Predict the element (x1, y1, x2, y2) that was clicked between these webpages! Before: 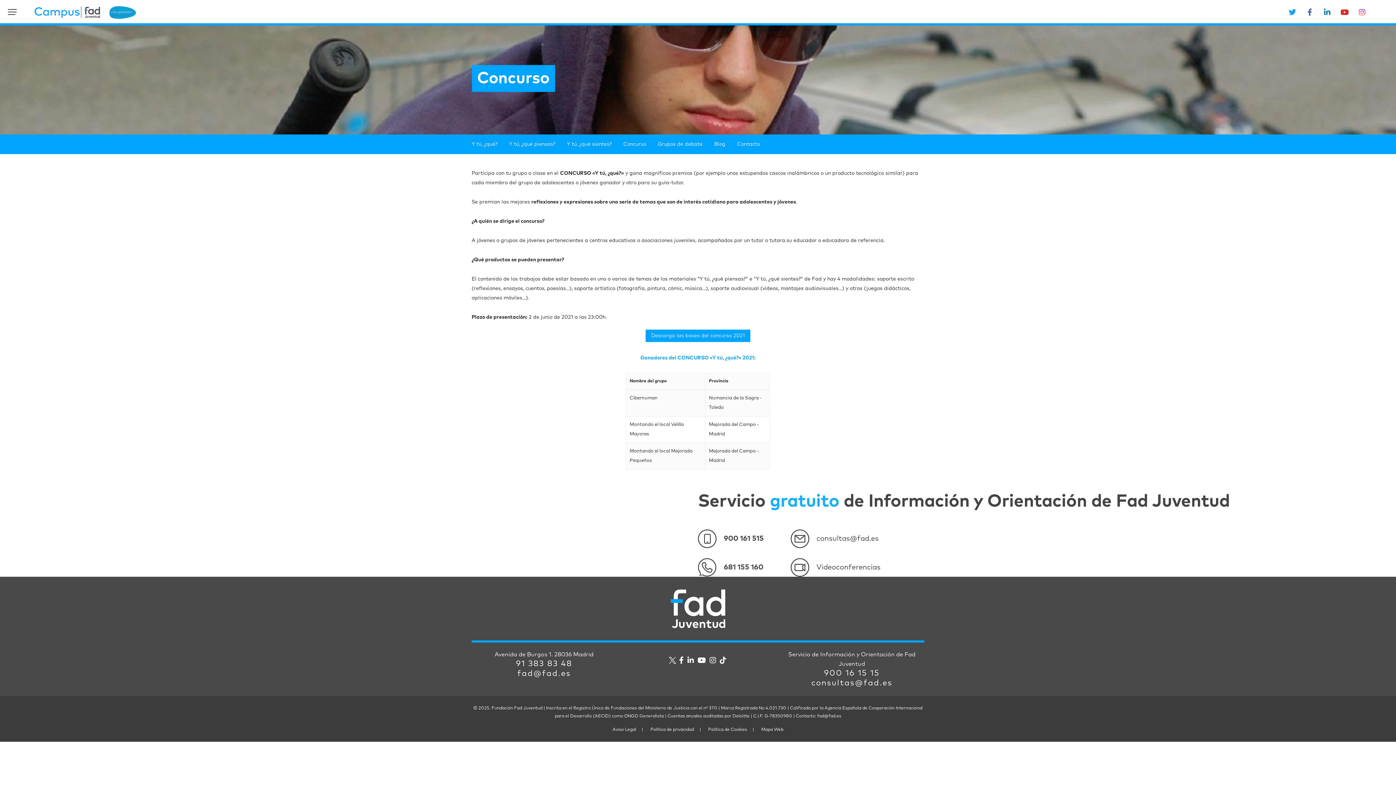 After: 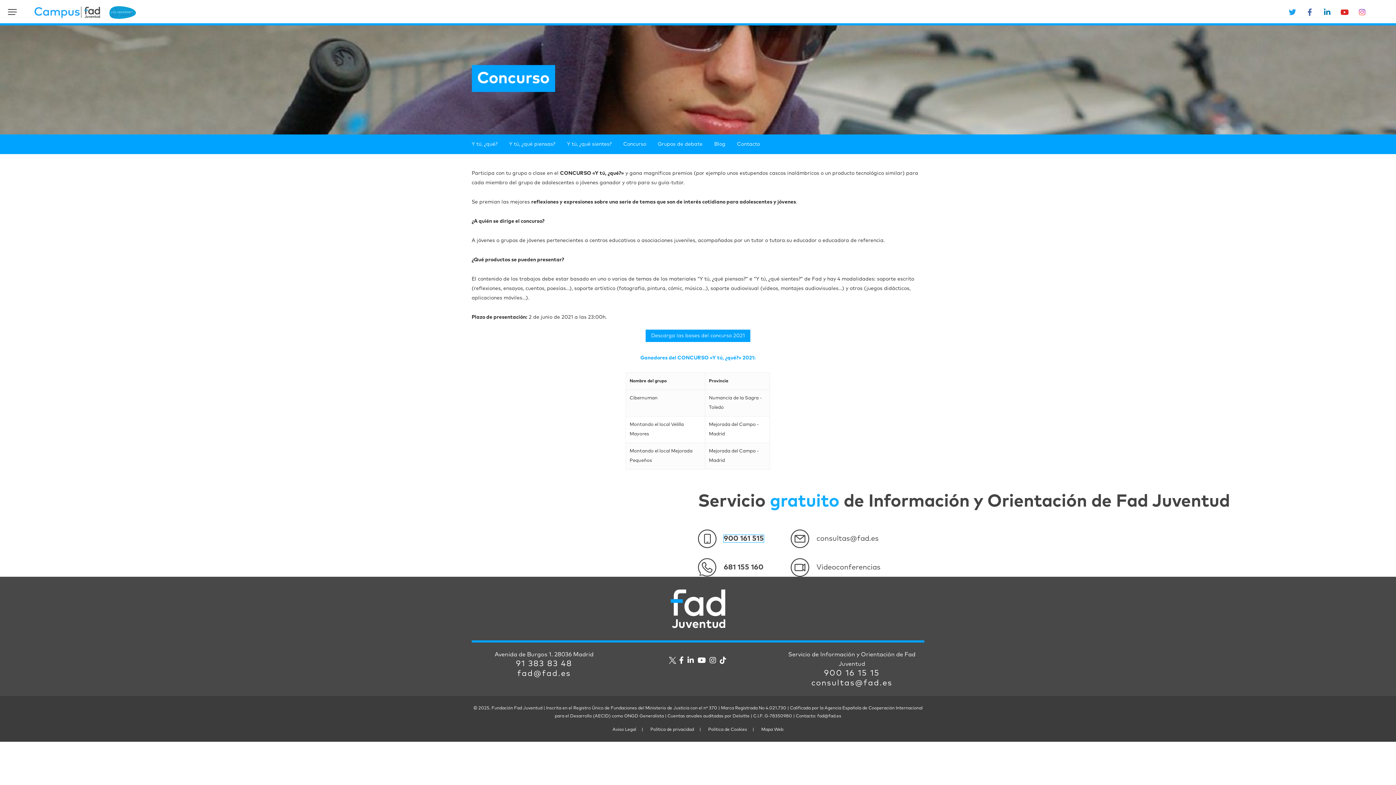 Action: bbox: (724, 535, 764, 542) label: 900 161 515